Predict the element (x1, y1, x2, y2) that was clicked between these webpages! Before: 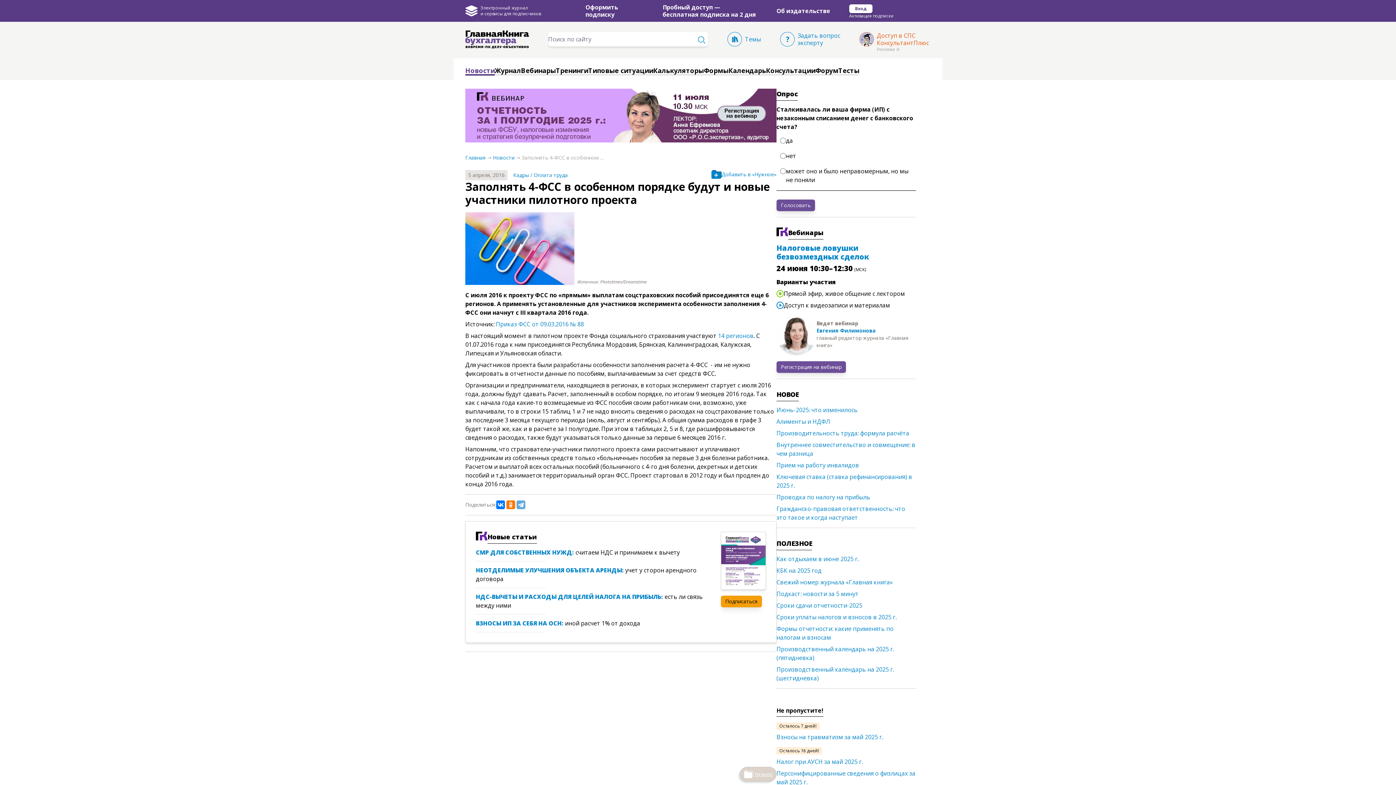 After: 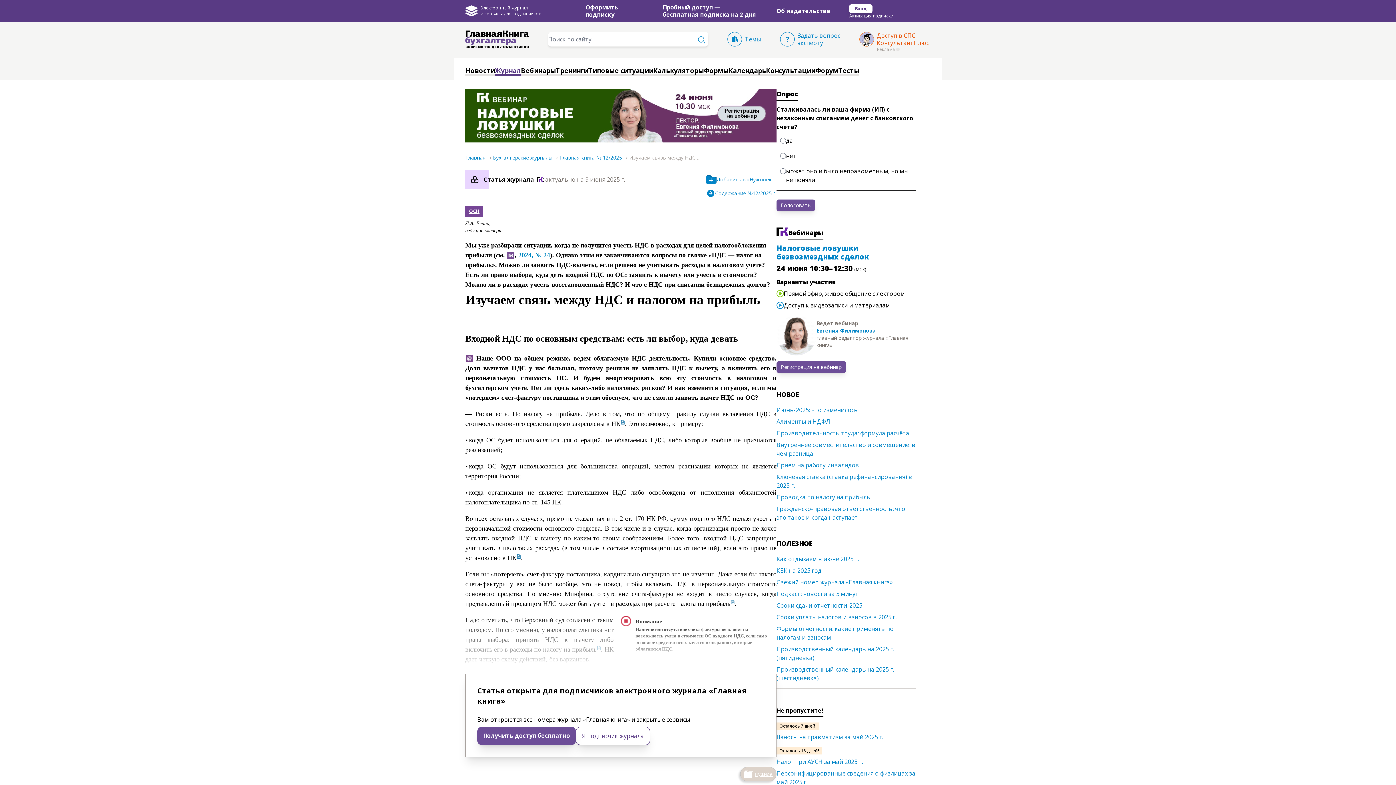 Action: bbox: (476, 592, 664, 600) label: НДС-ВЫЧЕТЫ И РАСХОДЫ ДЛЯ ЦЕЛЕЙ НАЛОГА НА ПРИБЫЛЬ: 